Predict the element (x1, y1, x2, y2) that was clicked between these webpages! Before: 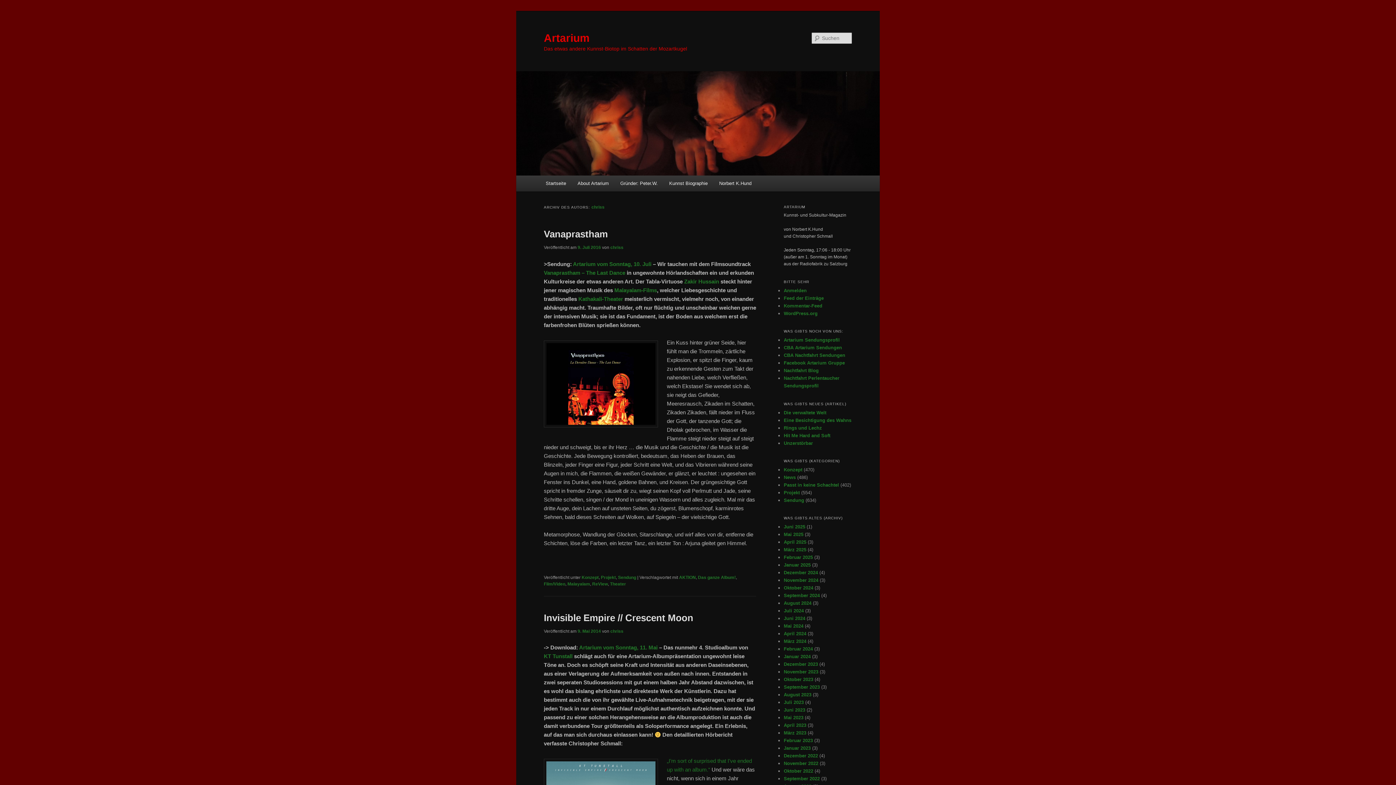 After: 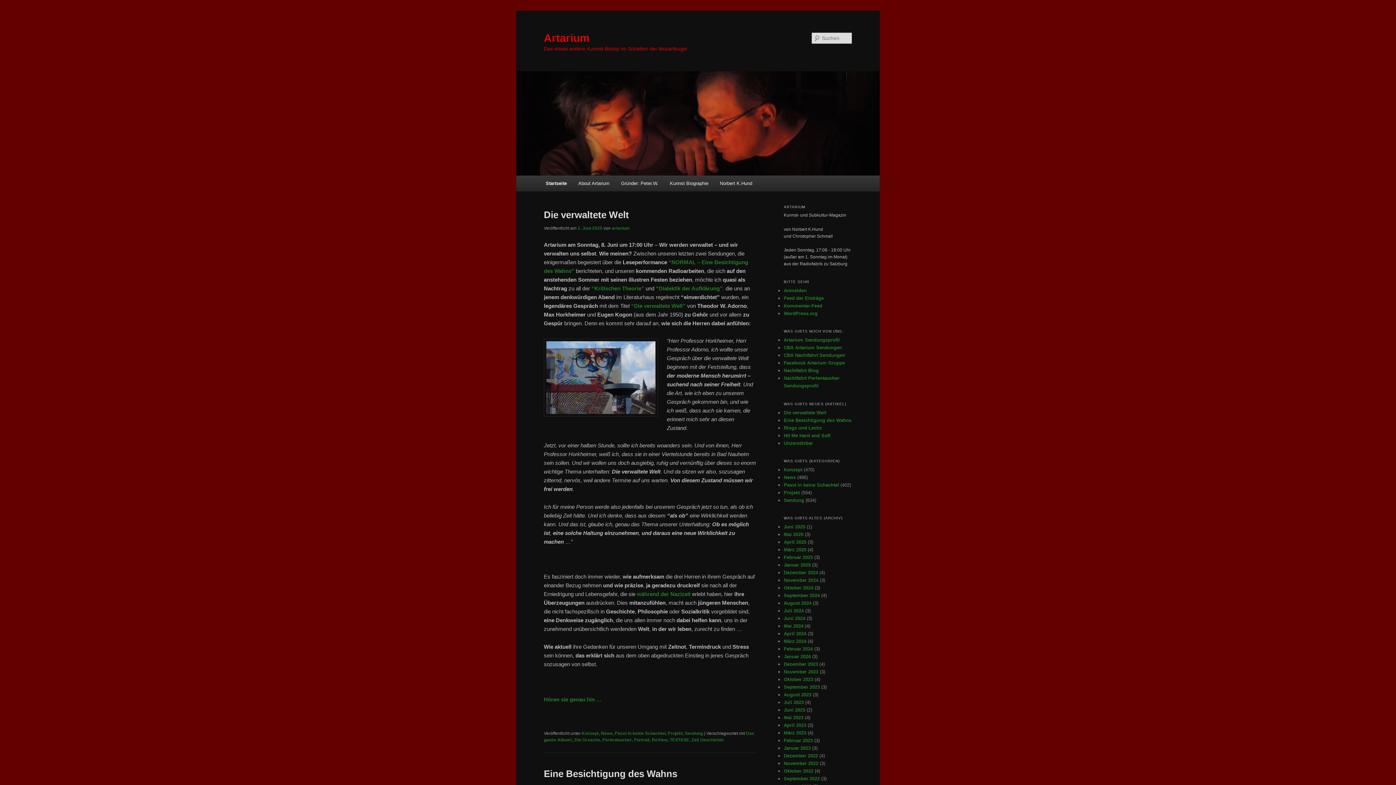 Action: label: Artarium bbox: (544, 31, 589, 43)